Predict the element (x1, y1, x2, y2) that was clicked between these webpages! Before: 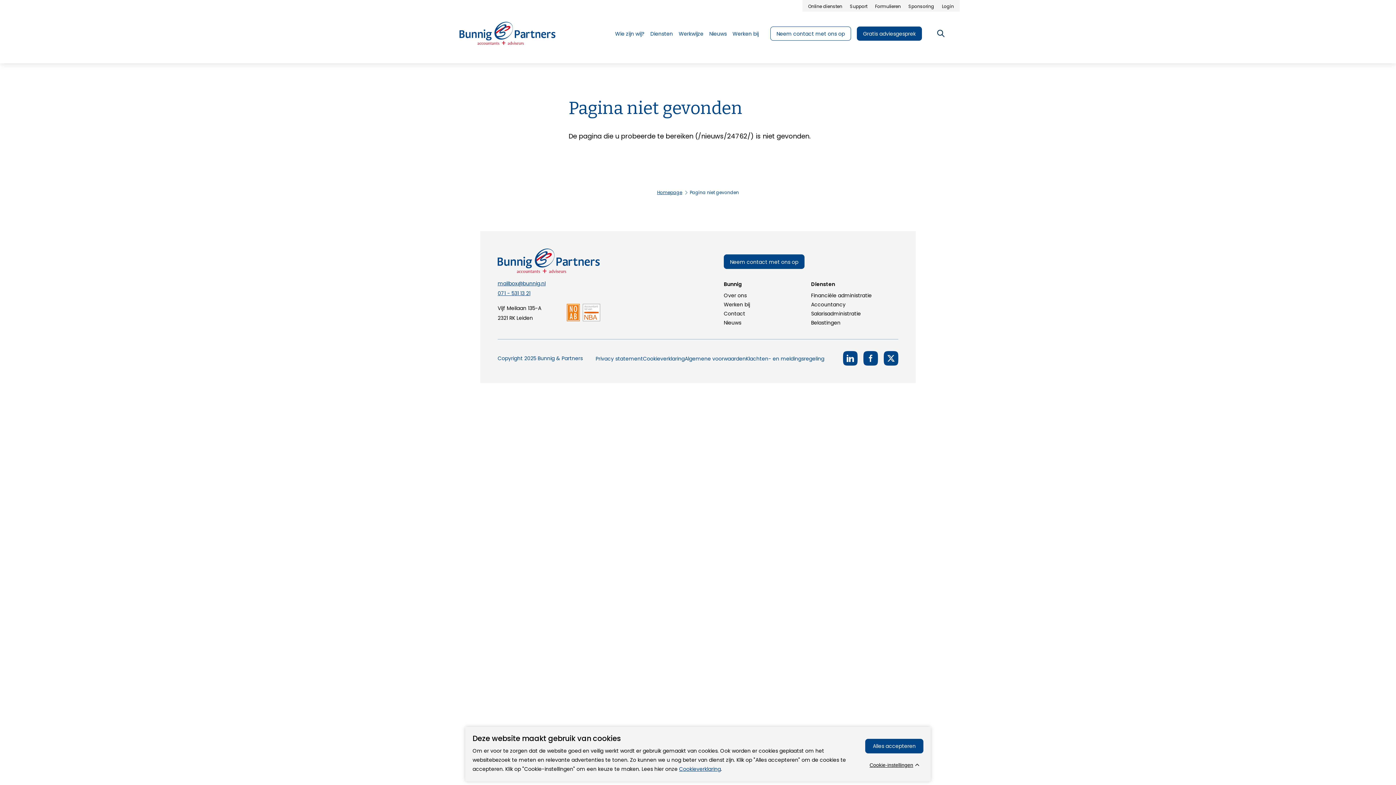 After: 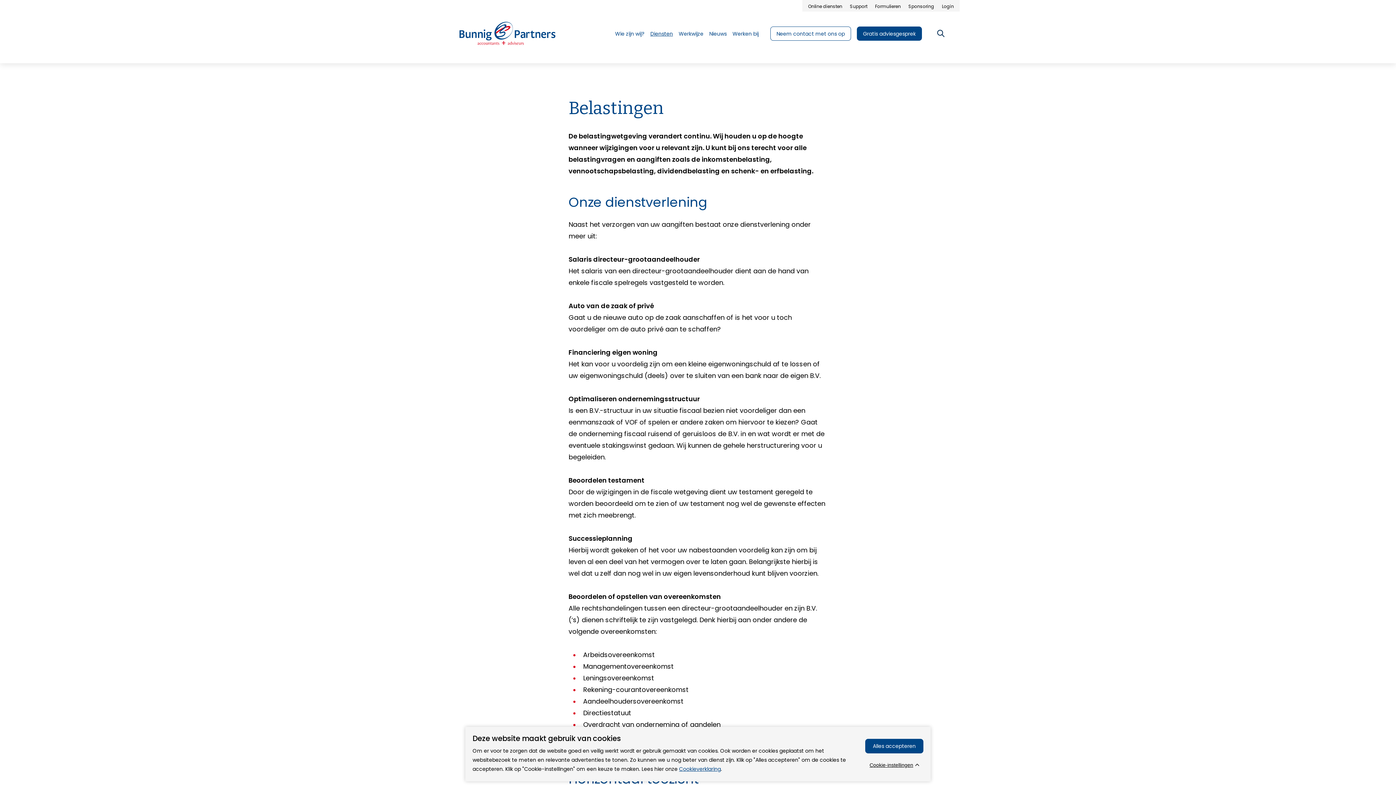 Action: bbox: (811, 319, 840, 326) label: Belastingen